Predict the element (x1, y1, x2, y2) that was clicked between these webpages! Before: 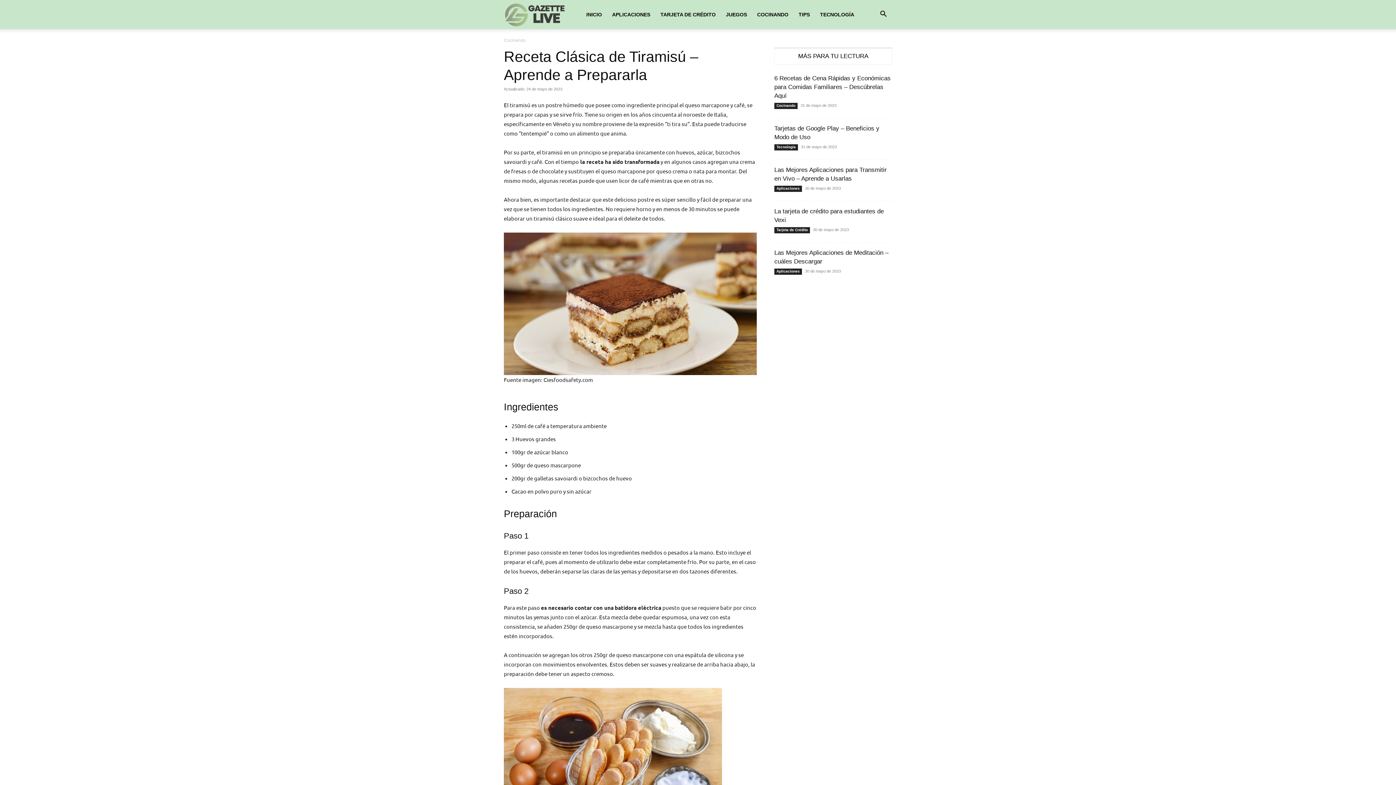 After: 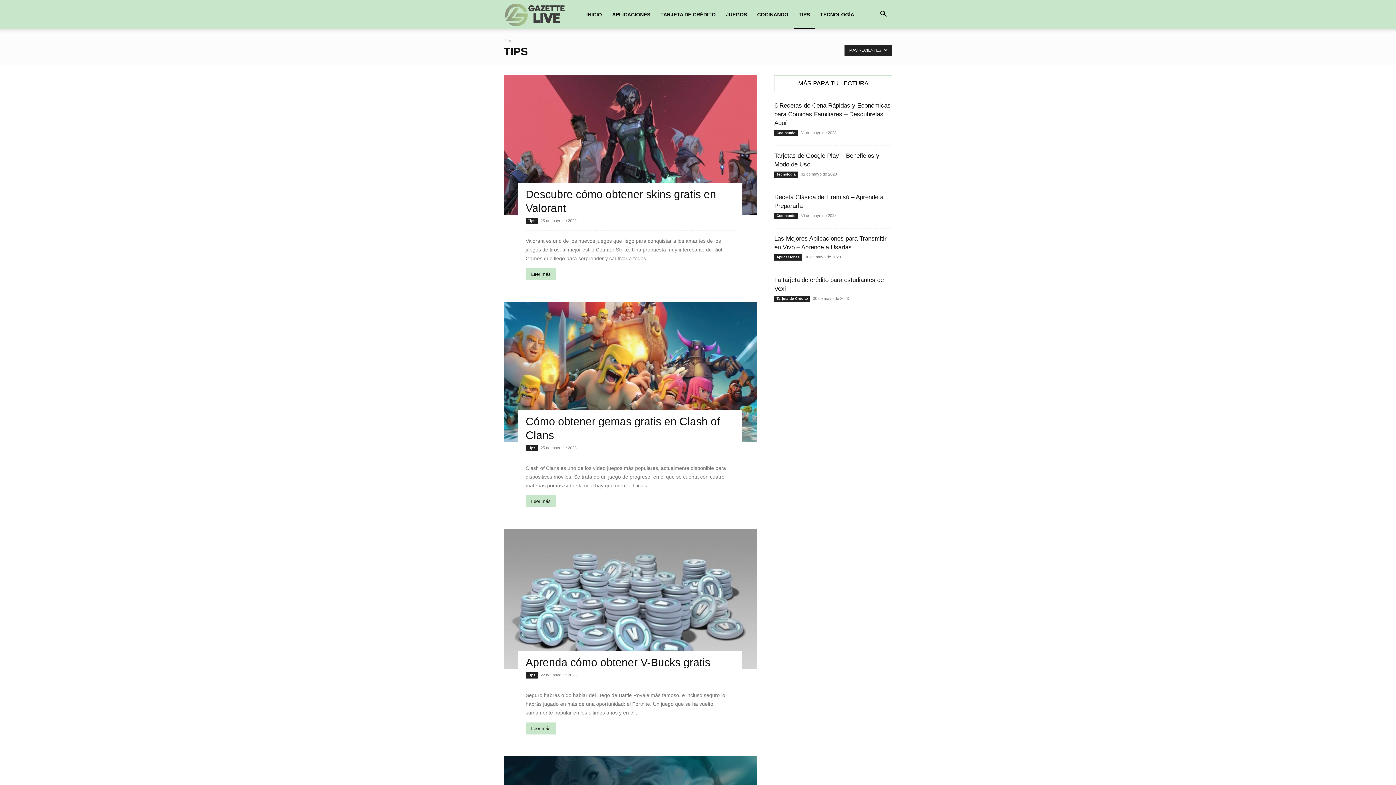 Action: bbox: (793, 0, 815, 29) label: TIPS